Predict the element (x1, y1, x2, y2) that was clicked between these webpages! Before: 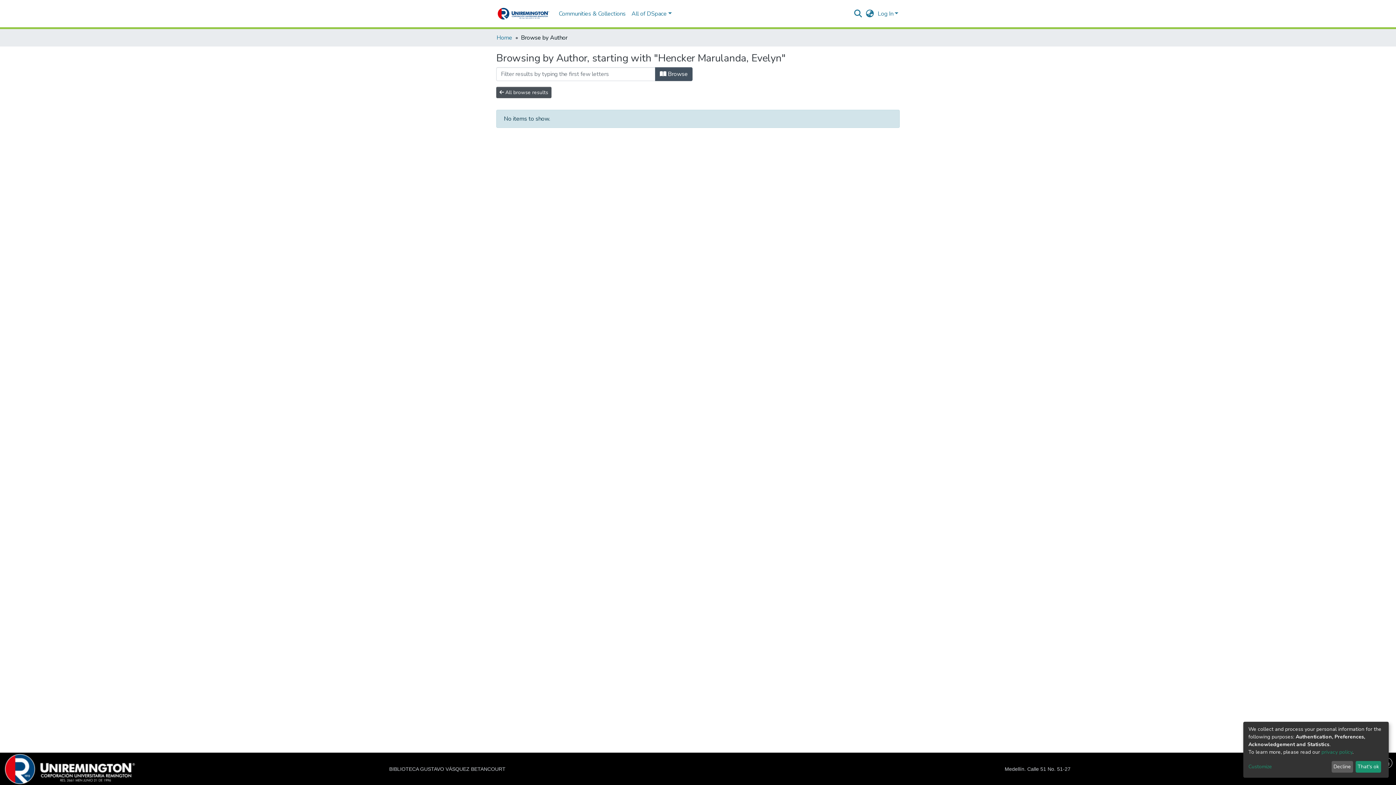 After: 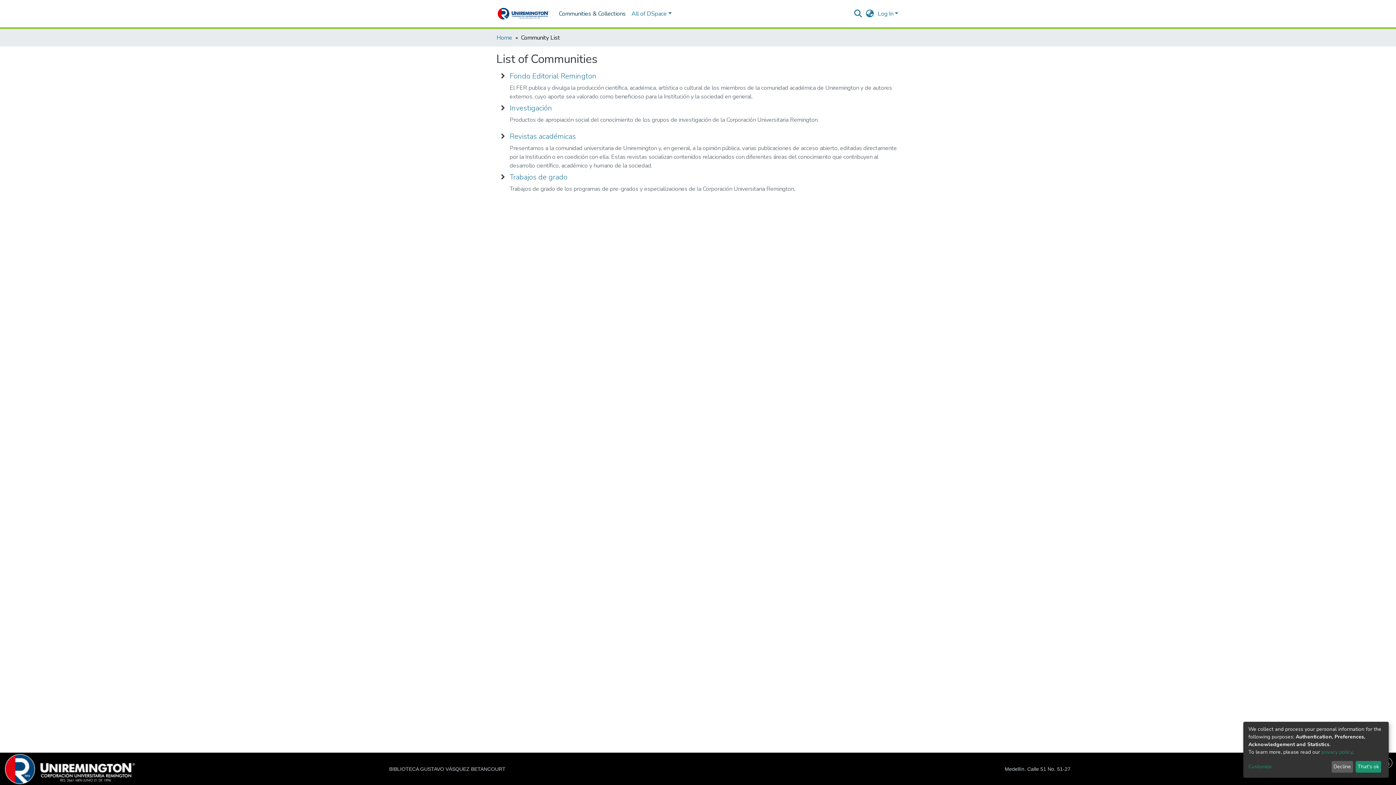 Action: label: Communities & Collections bbox: (502, 6, 578, 21)